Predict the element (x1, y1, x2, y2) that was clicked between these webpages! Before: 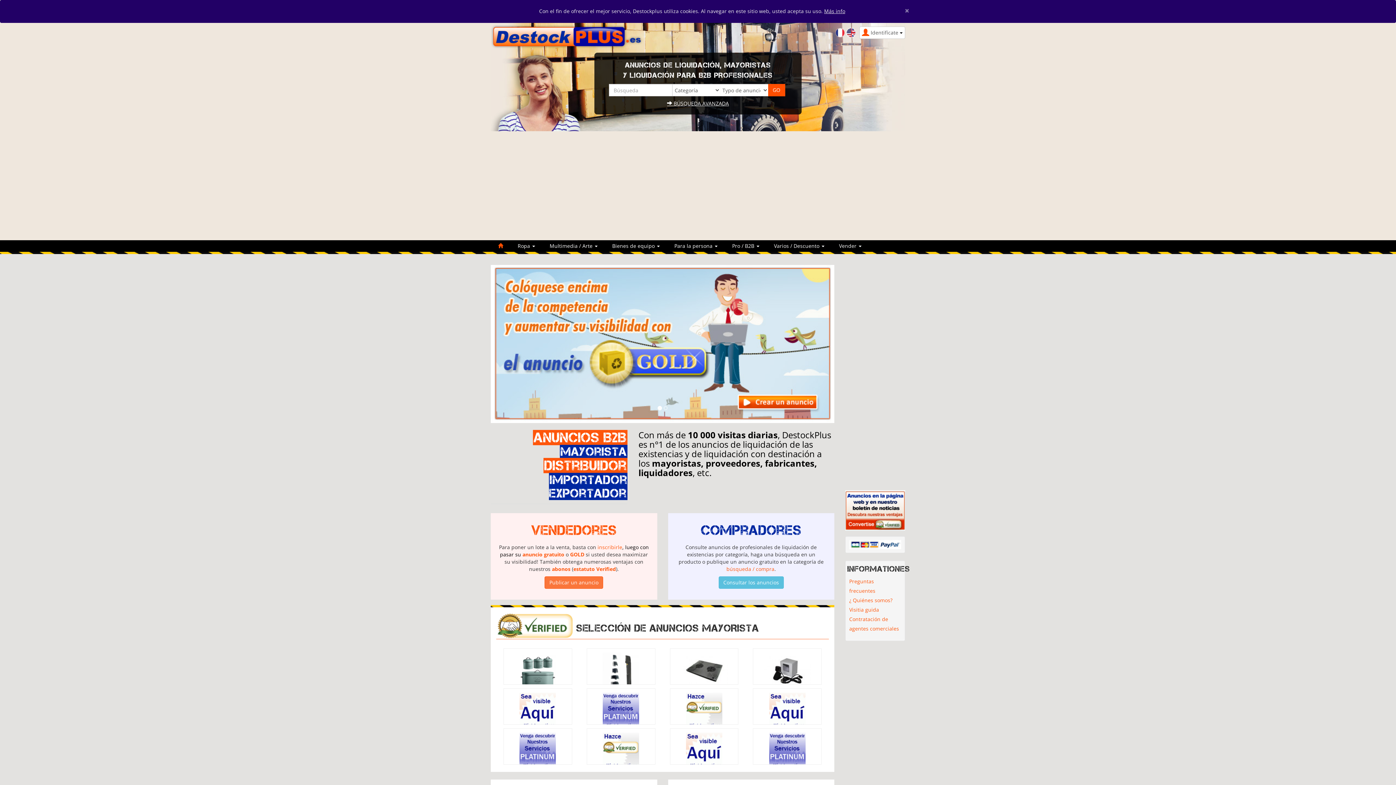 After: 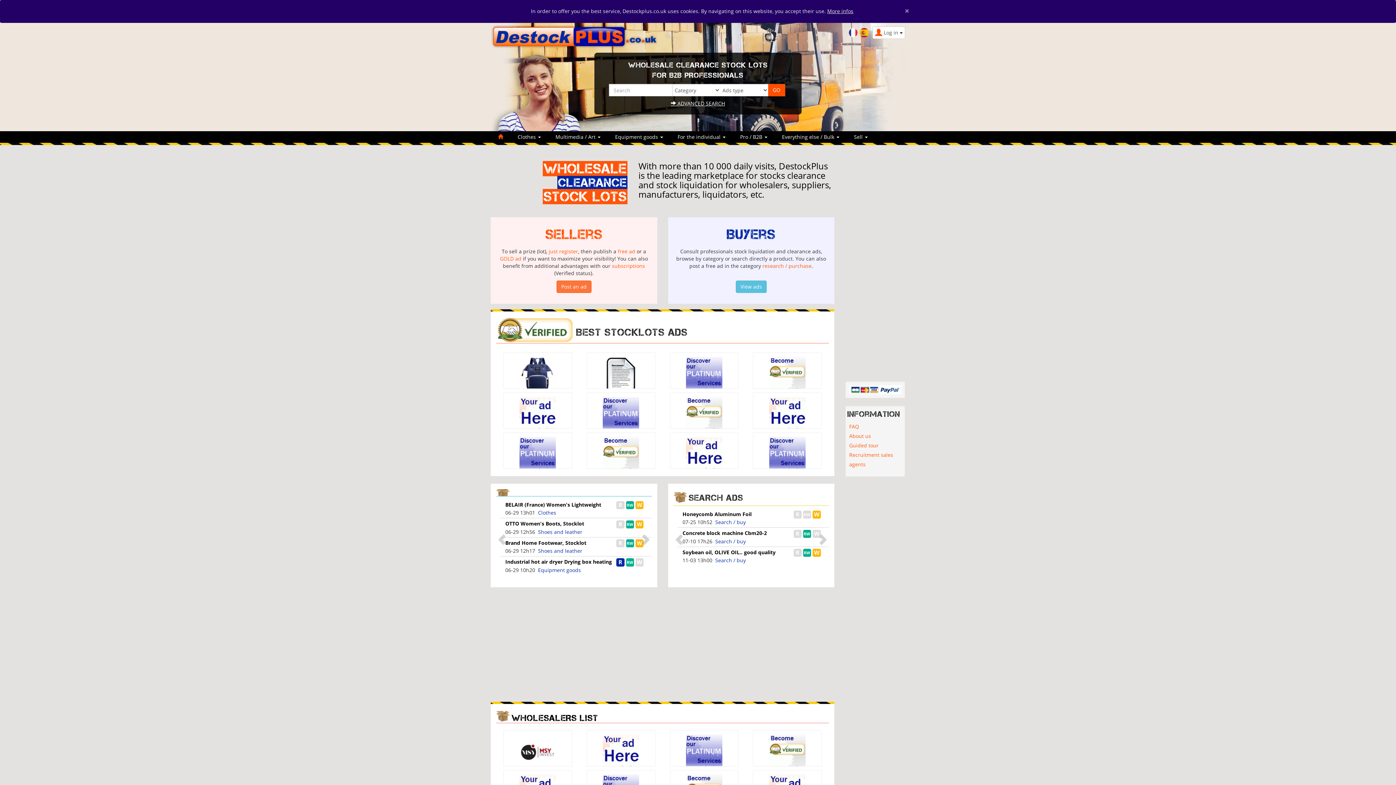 Action: bbox: (846, 28, 856, 35)